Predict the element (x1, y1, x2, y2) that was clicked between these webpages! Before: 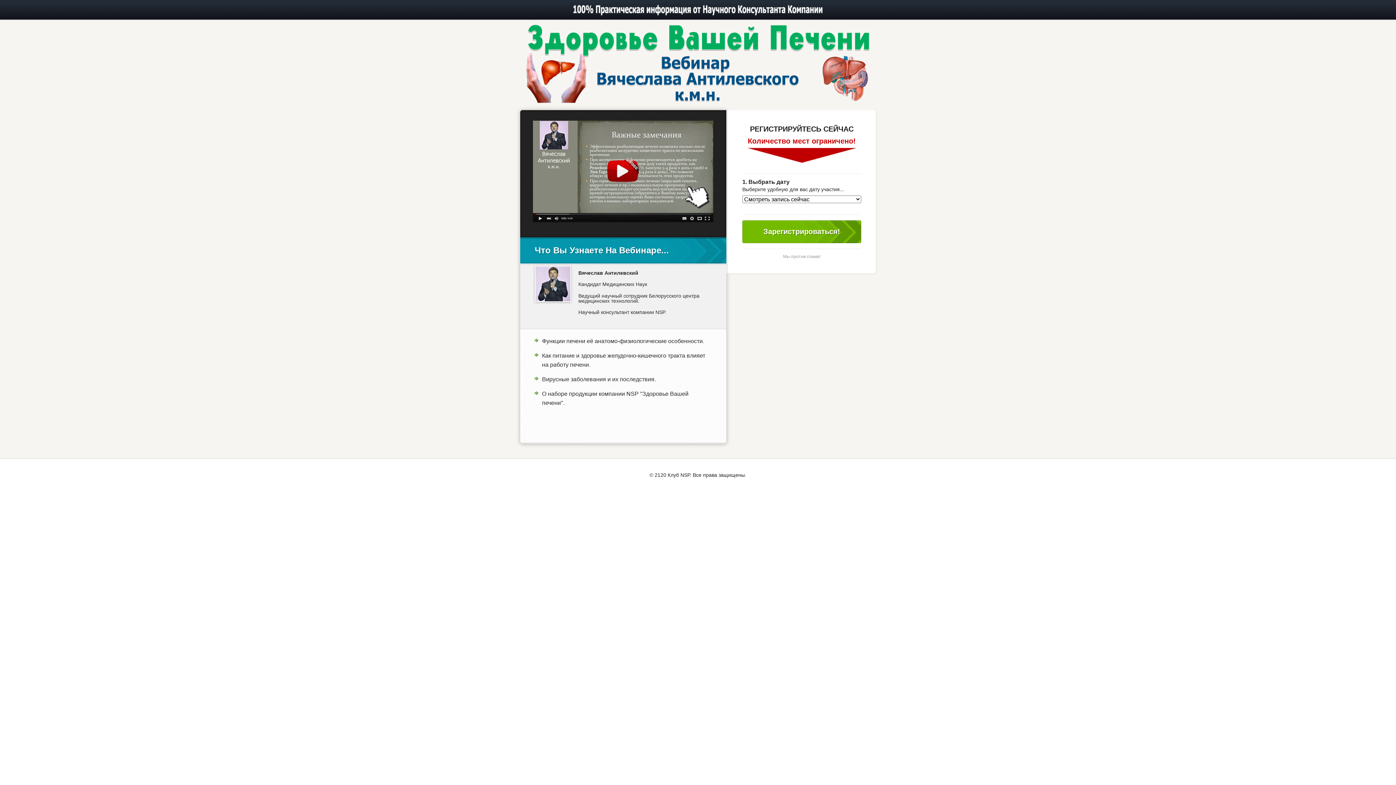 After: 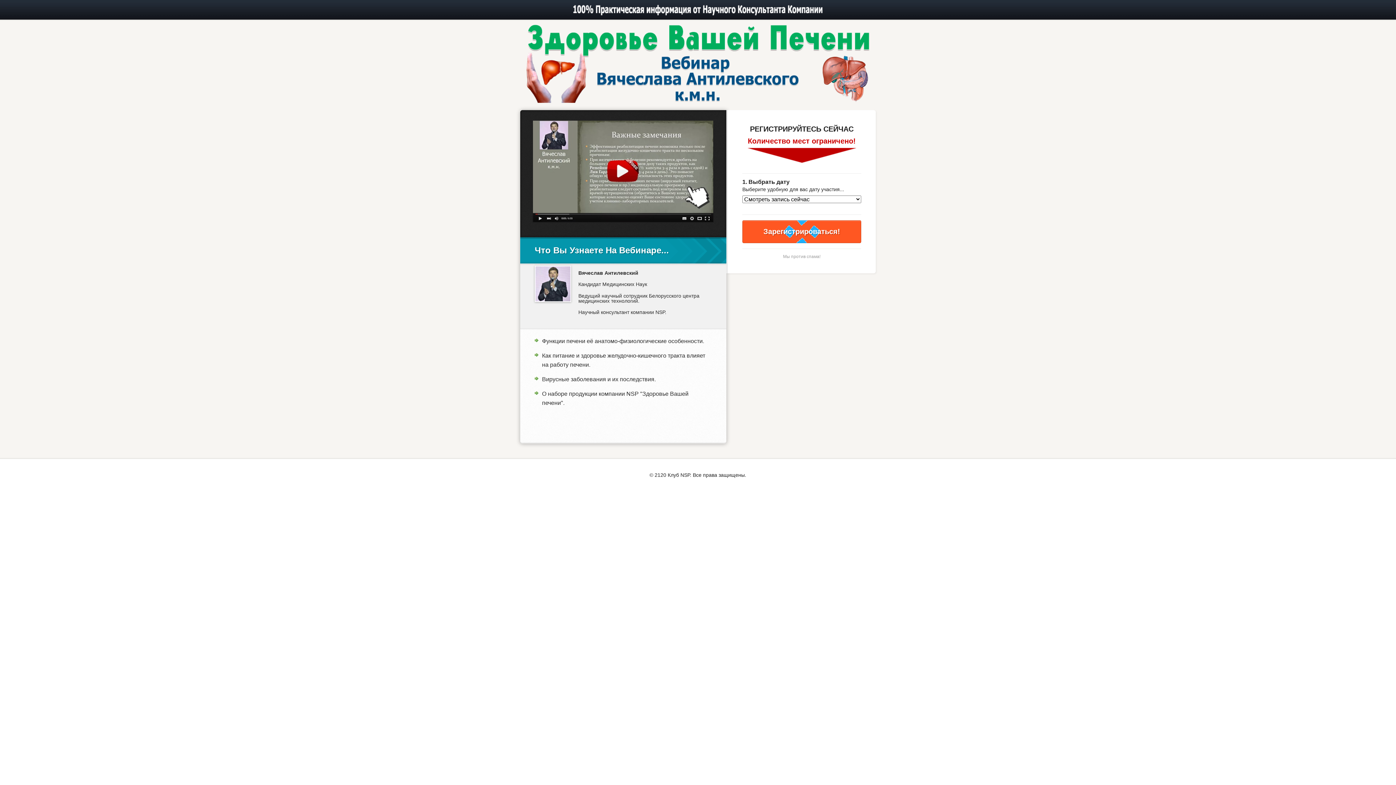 Action: bbox: (742, 220, 861, 243) label: Зарегистрироваться!